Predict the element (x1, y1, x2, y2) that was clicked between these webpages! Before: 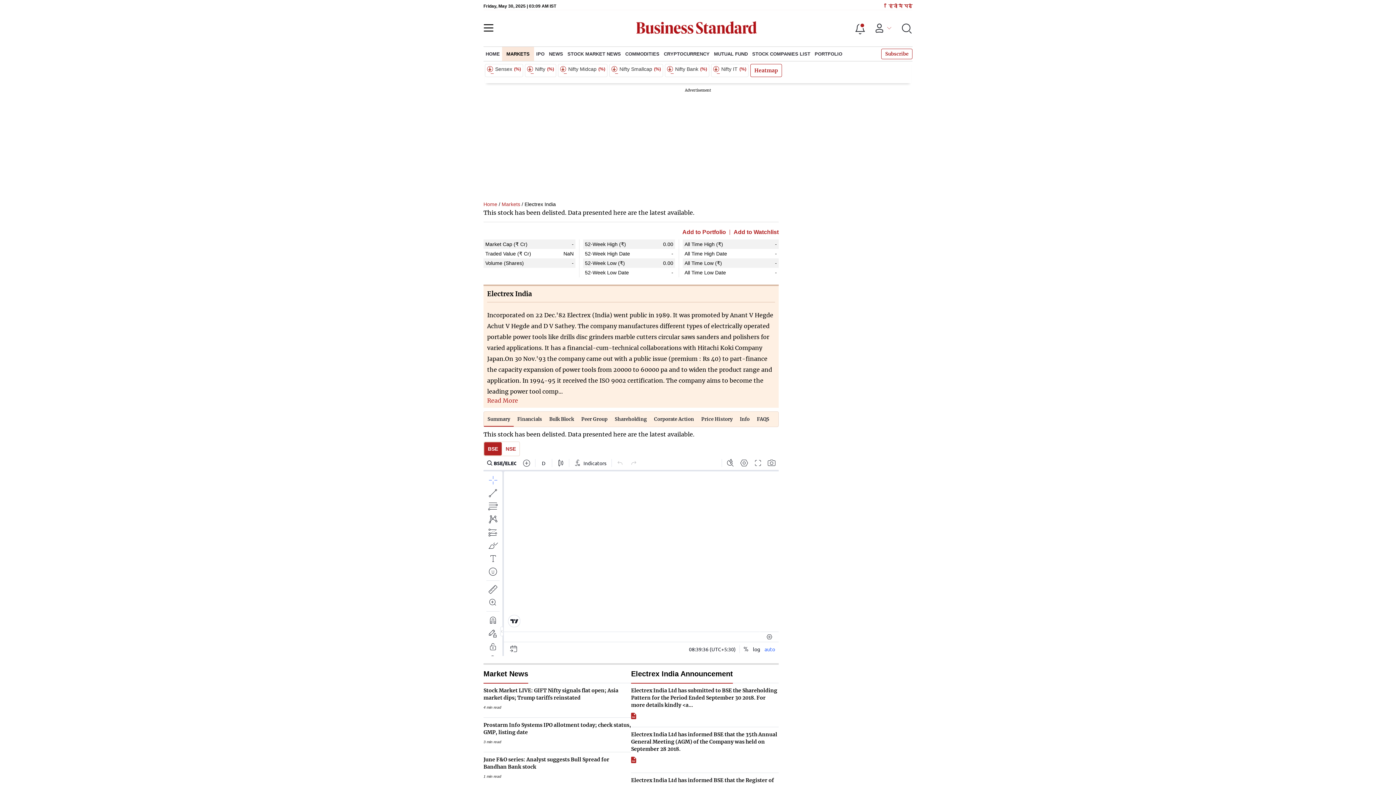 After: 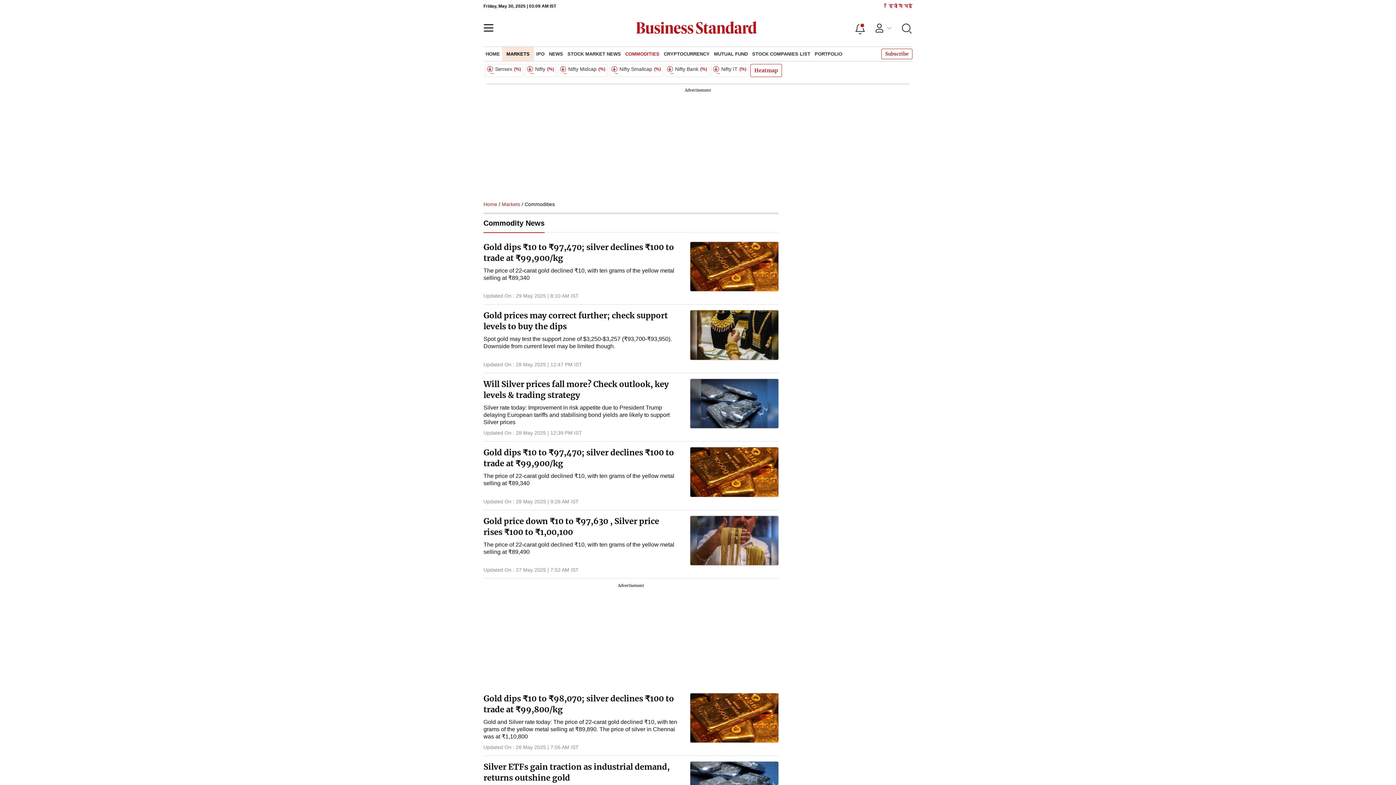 Action: label: COMMODITIES bbox: (623, 46, 661, 61)